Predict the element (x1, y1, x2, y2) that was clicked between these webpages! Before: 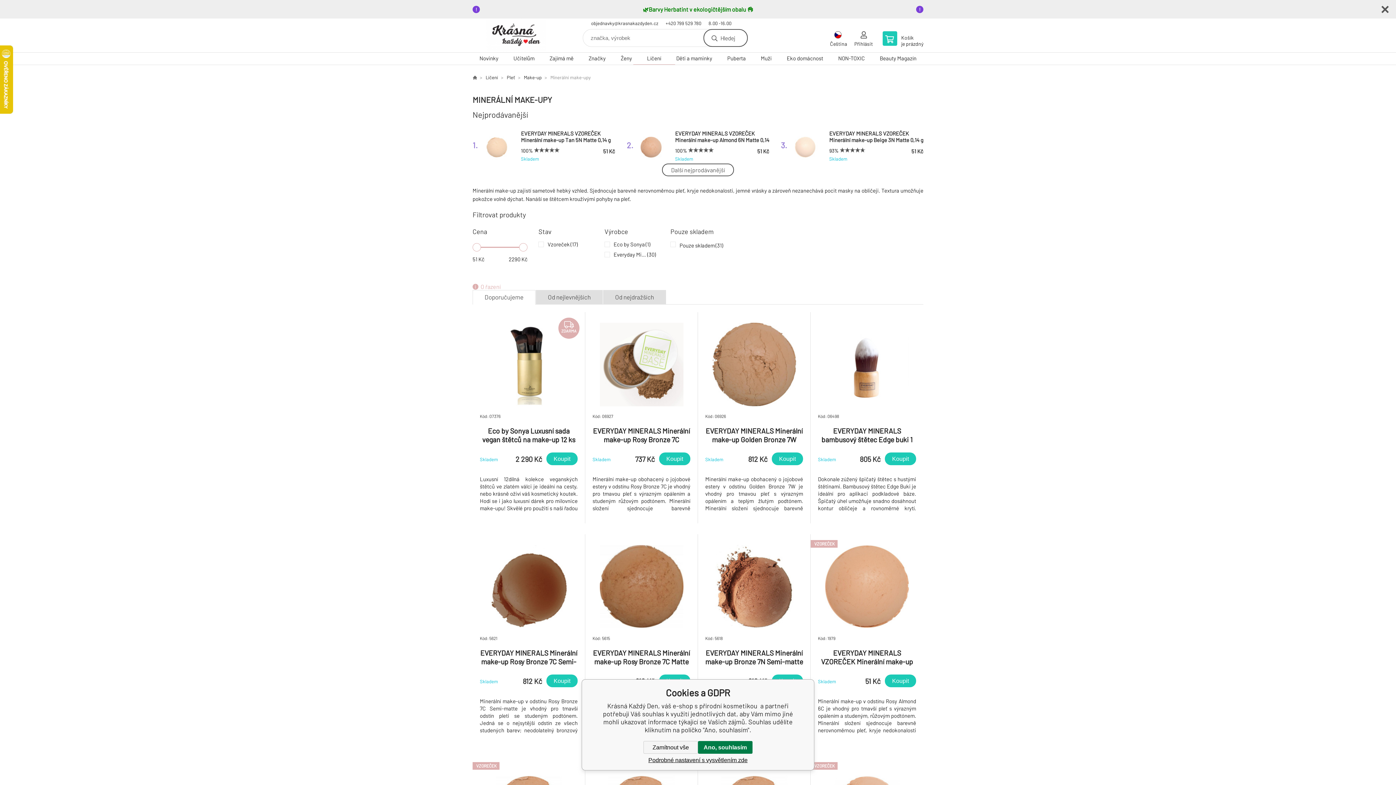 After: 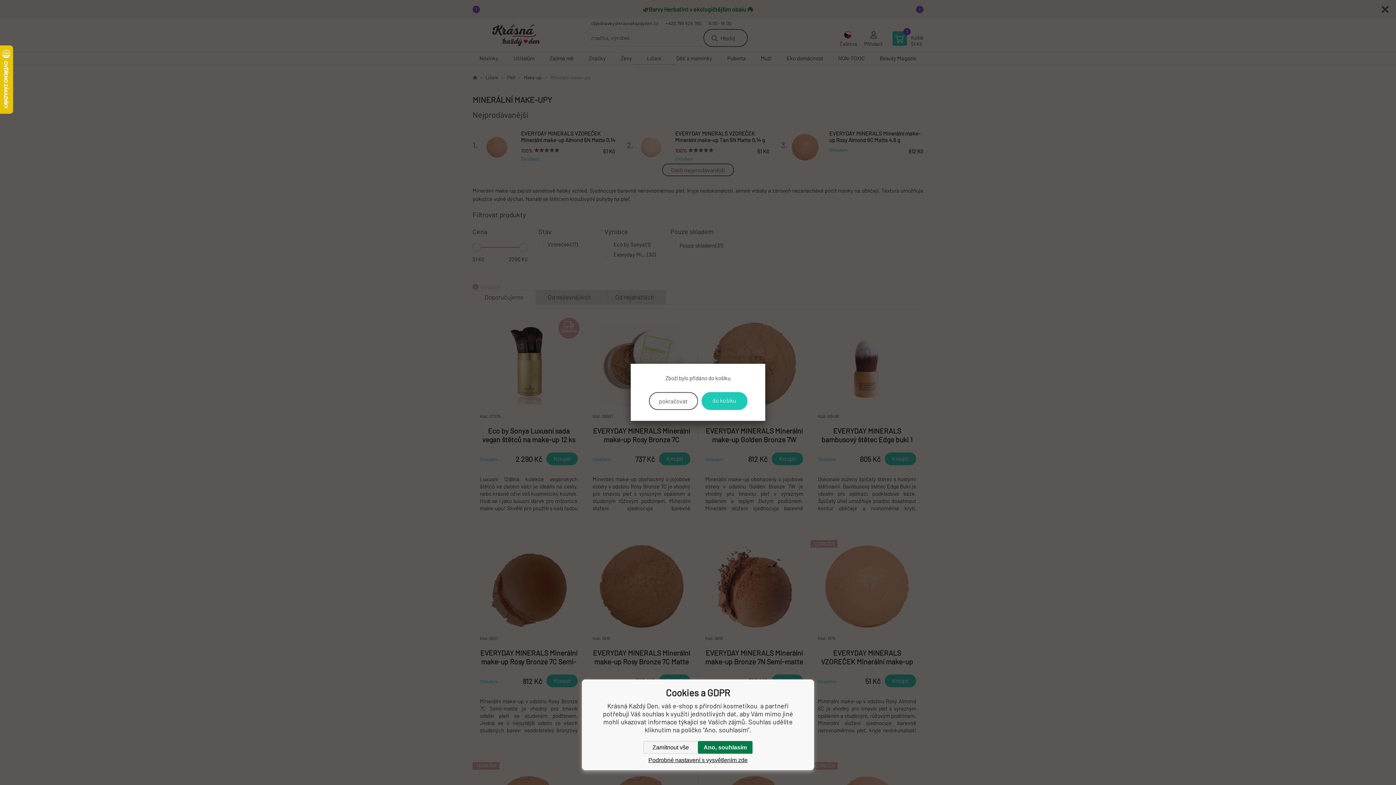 Action: label: Koupit bbox: (885, 674, 916, 687)